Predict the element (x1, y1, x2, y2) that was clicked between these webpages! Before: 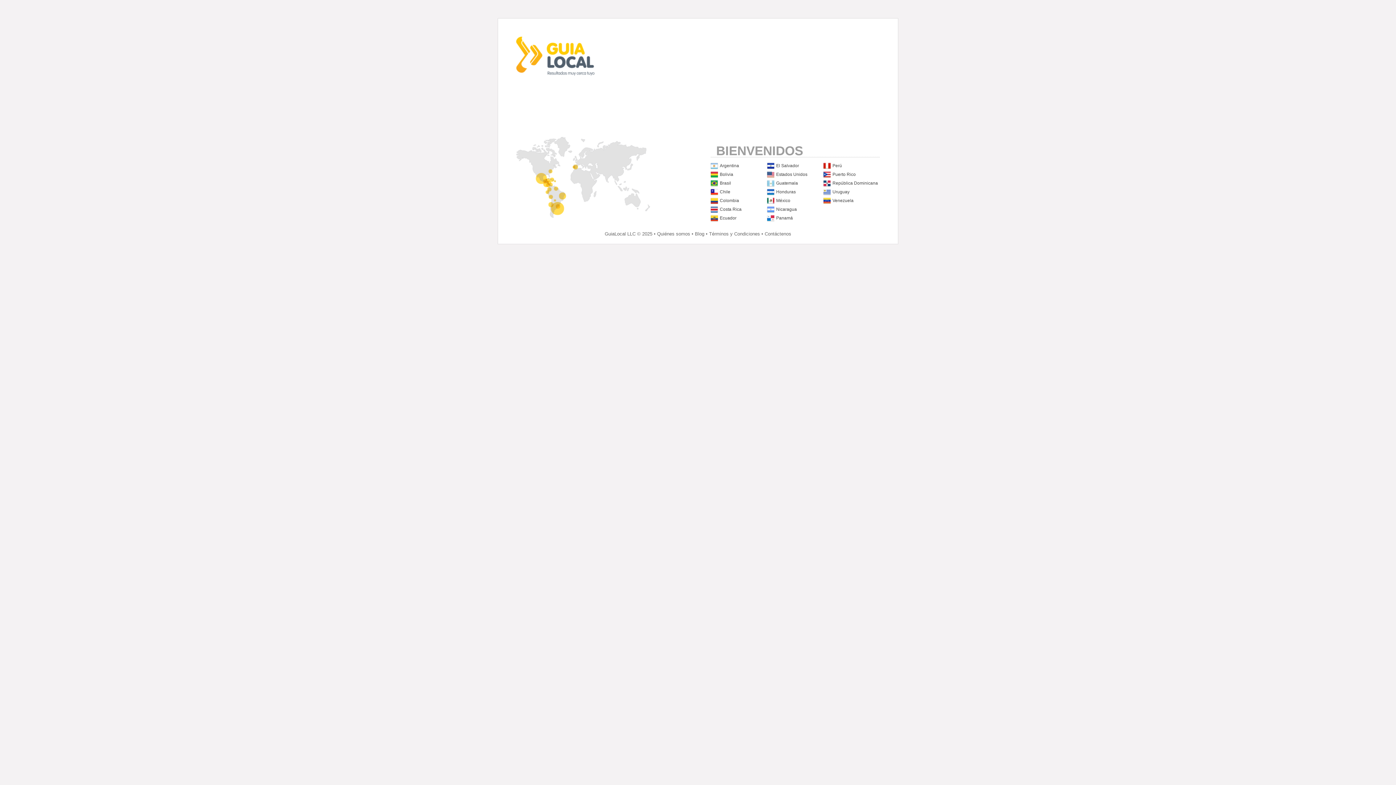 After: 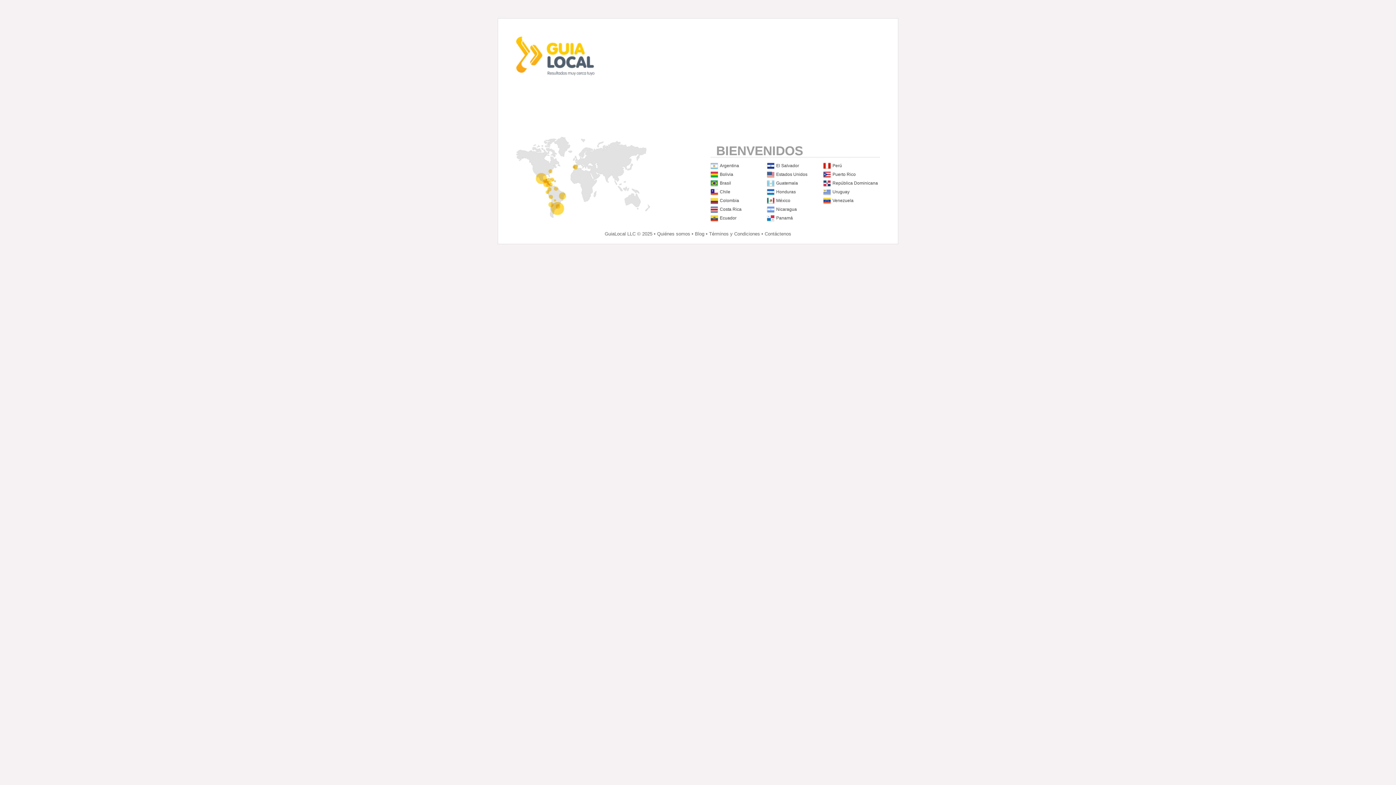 Action: bbox: (776, 172, 807, 177) label: Estados Unidos